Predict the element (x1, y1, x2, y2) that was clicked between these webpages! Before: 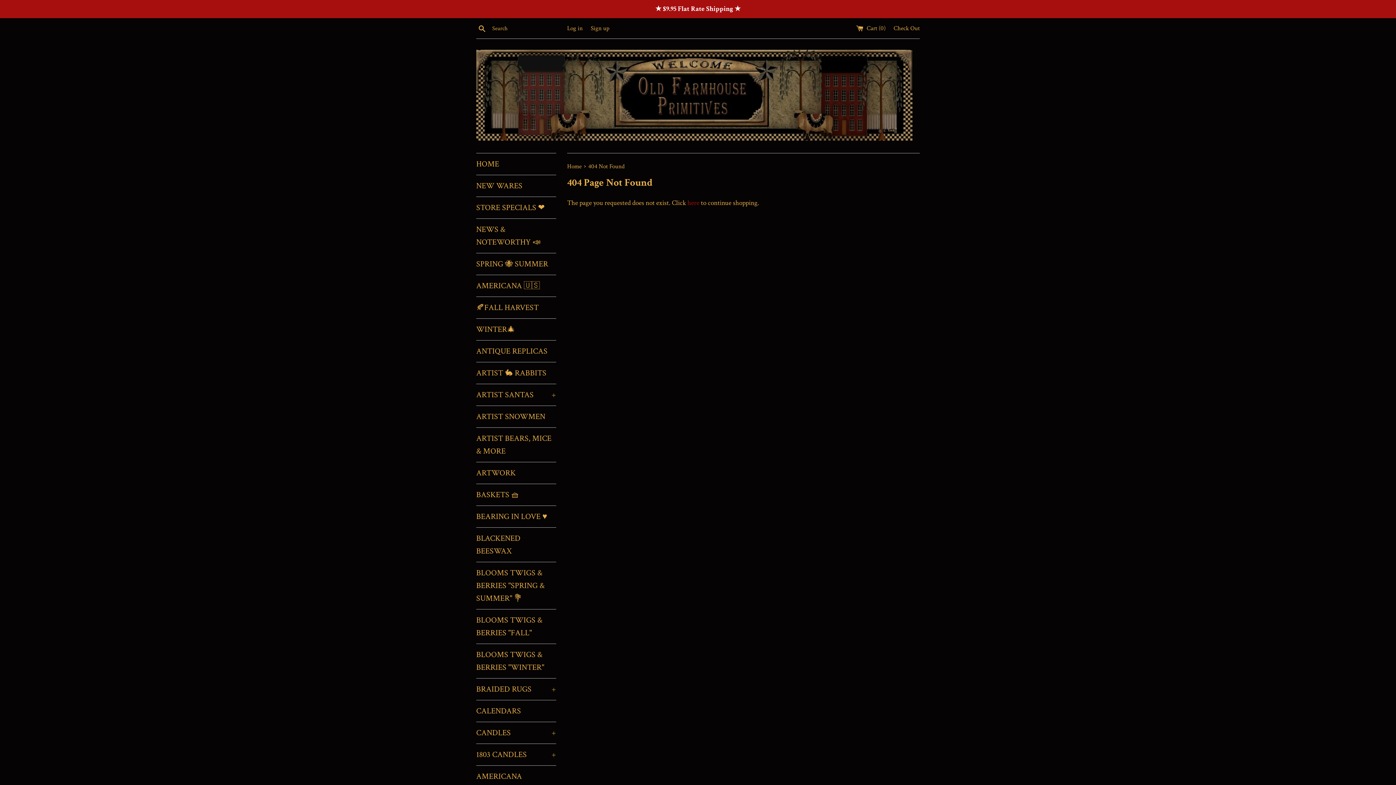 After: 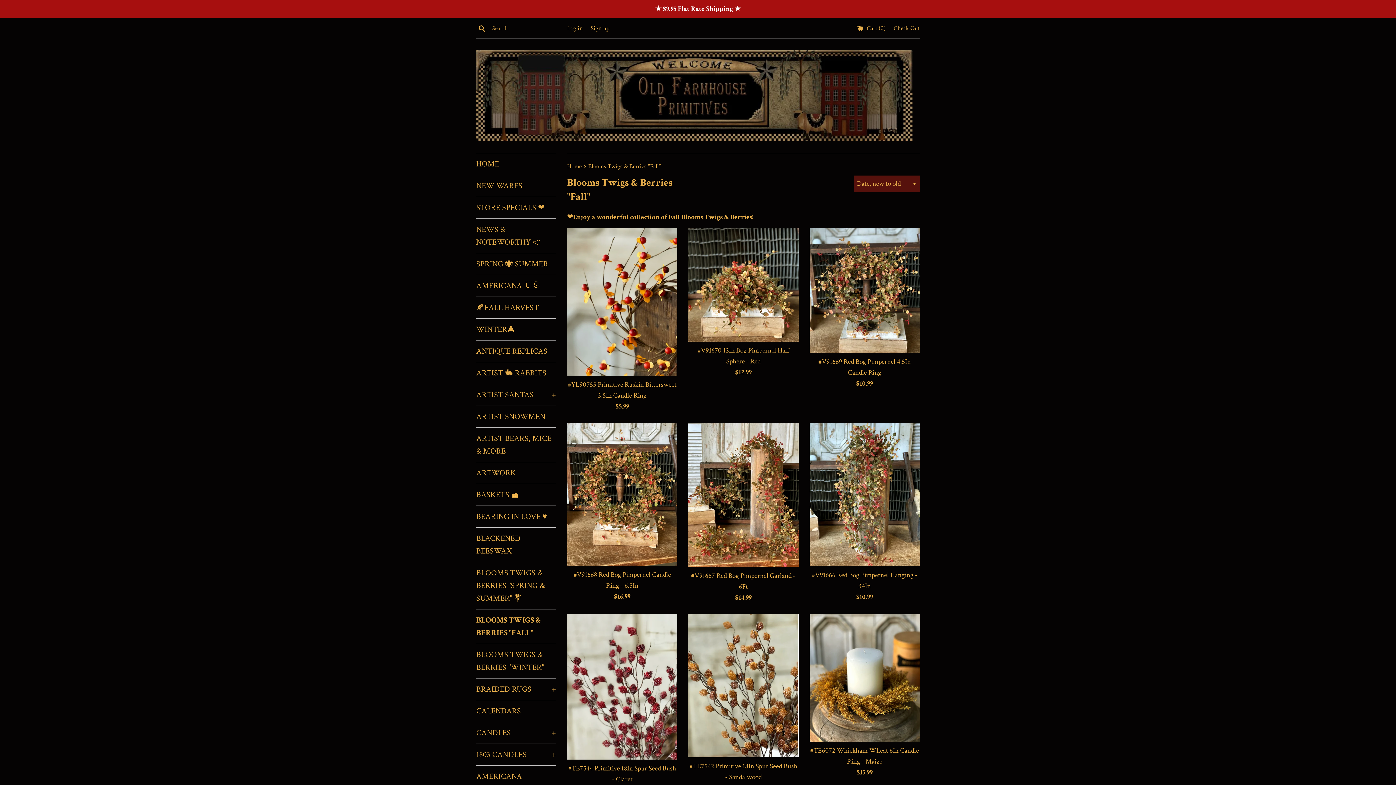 Action: bbox: (476, 609, 556, 644) label: BLOOMS TWIGS & BERRIES "FALL"